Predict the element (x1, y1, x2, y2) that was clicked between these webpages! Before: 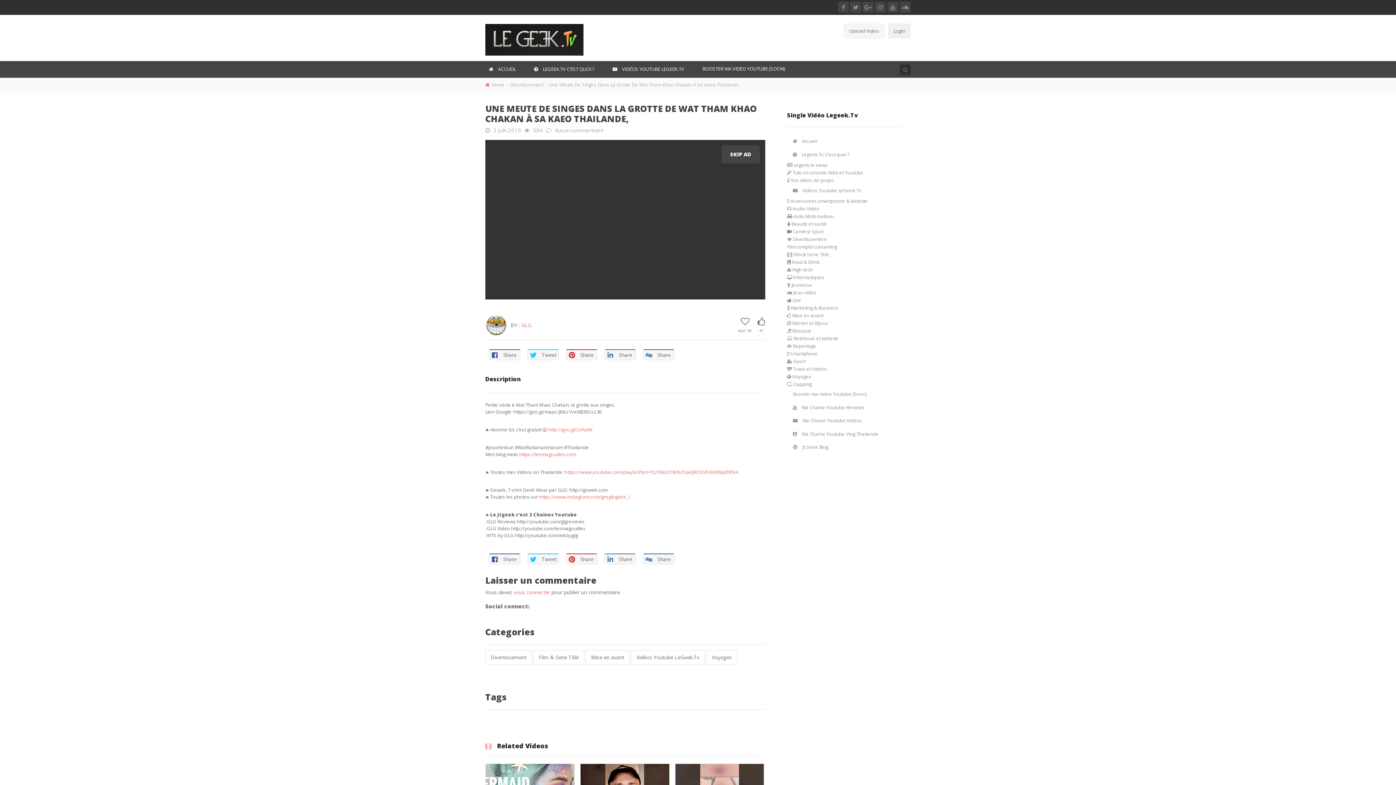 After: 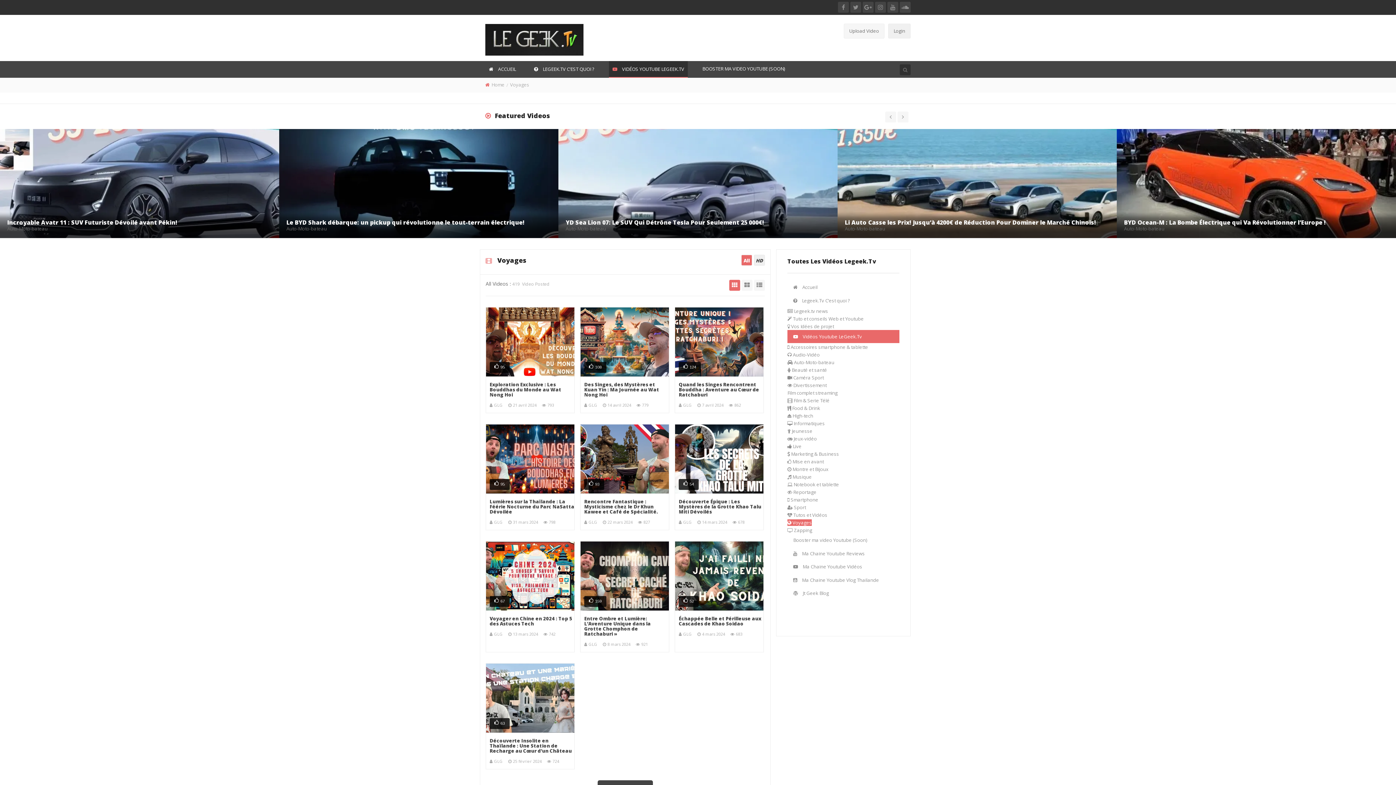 Action: label: Voyages bbox: (706, 650, 737, 665)